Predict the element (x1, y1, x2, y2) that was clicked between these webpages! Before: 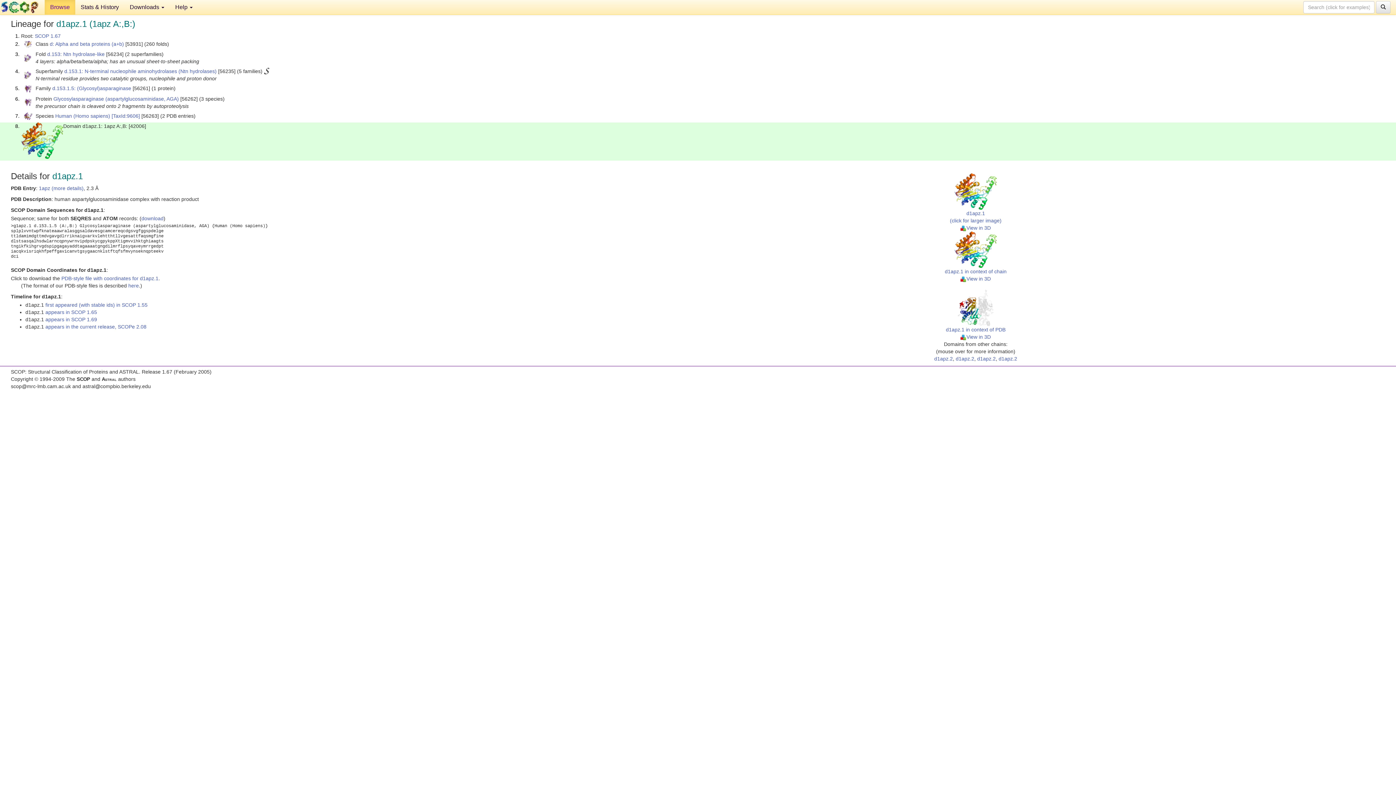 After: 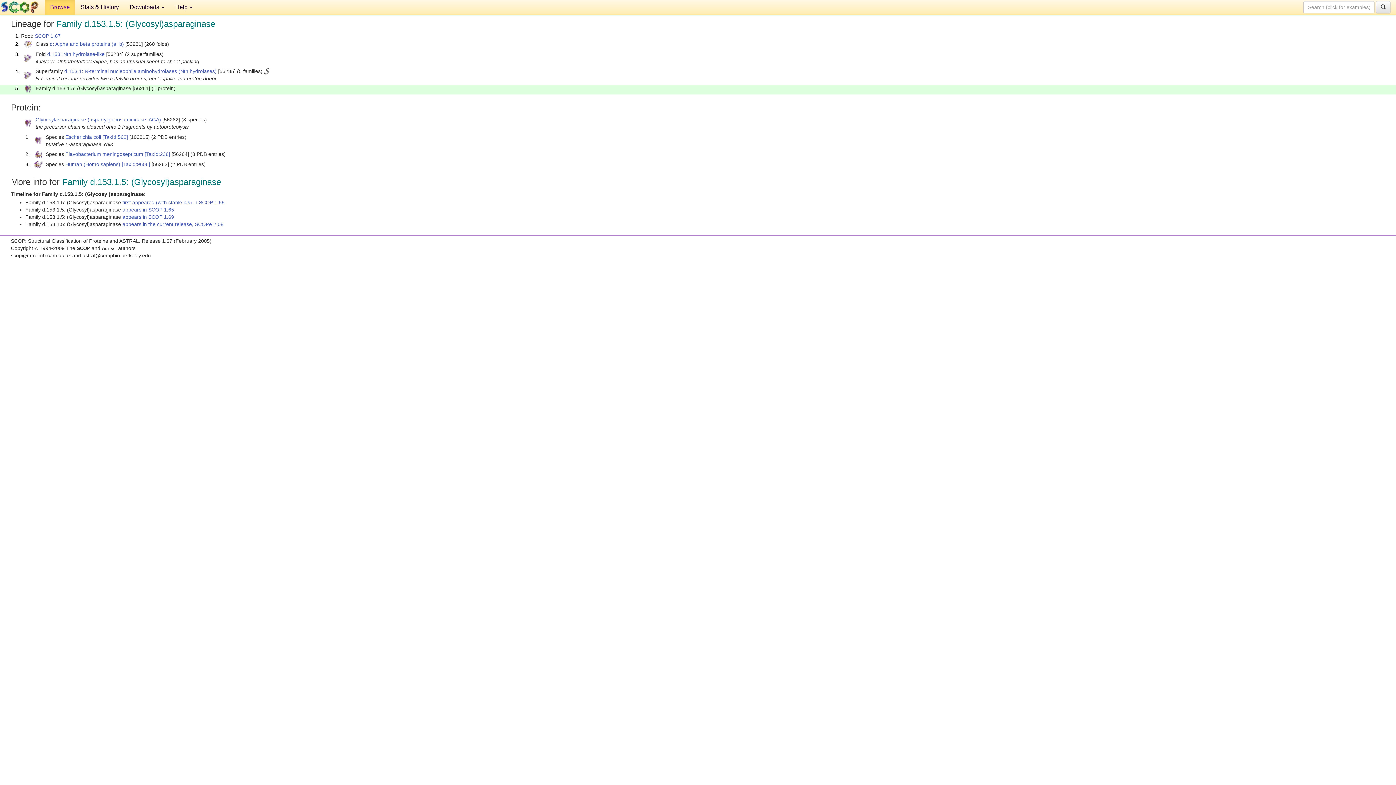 Action: label: d.153.1.5: (Glycosyl)asparaginase bbox: (52, 85, 131, 91)